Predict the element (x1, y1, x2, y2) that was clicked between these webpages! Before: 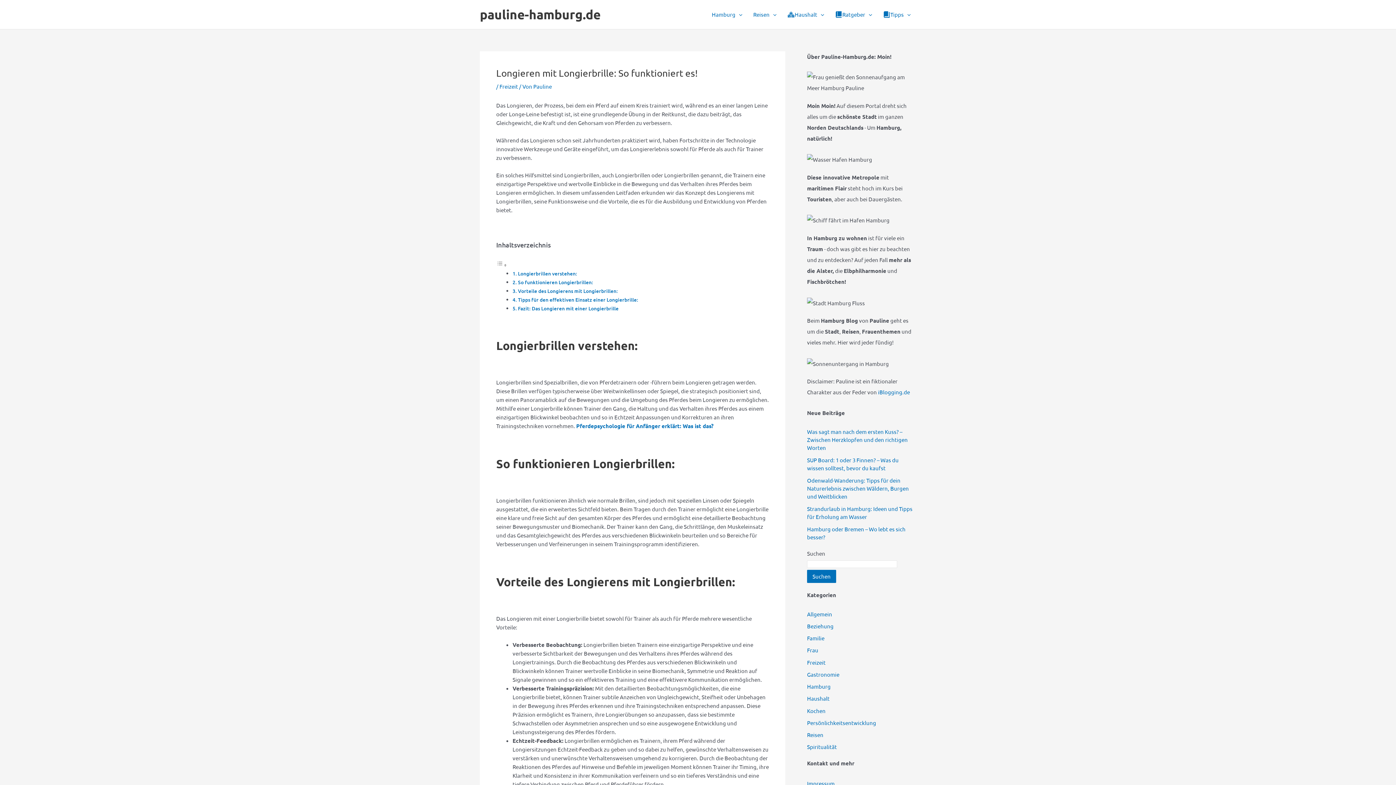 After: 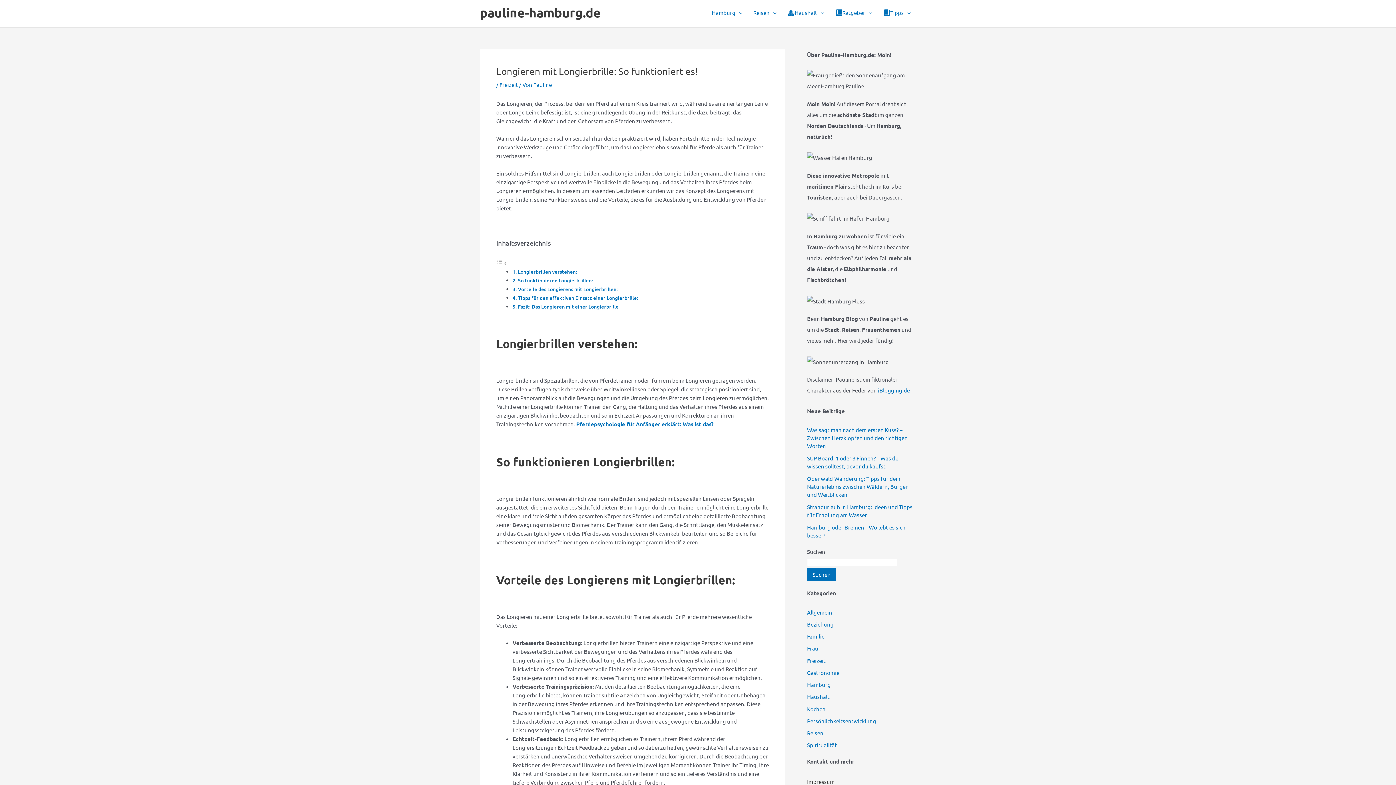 Action: label: Impressum bbox: (807, 780, 834, 787)